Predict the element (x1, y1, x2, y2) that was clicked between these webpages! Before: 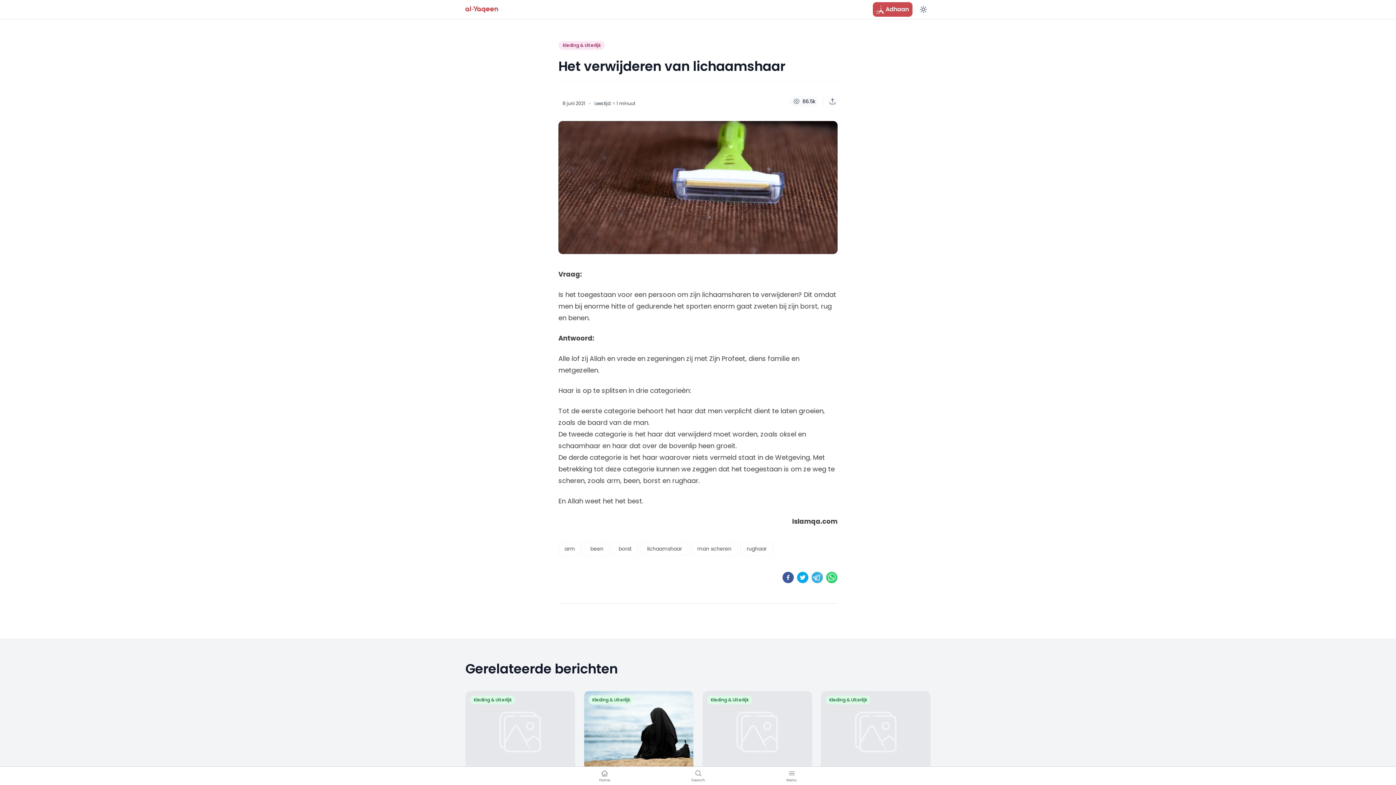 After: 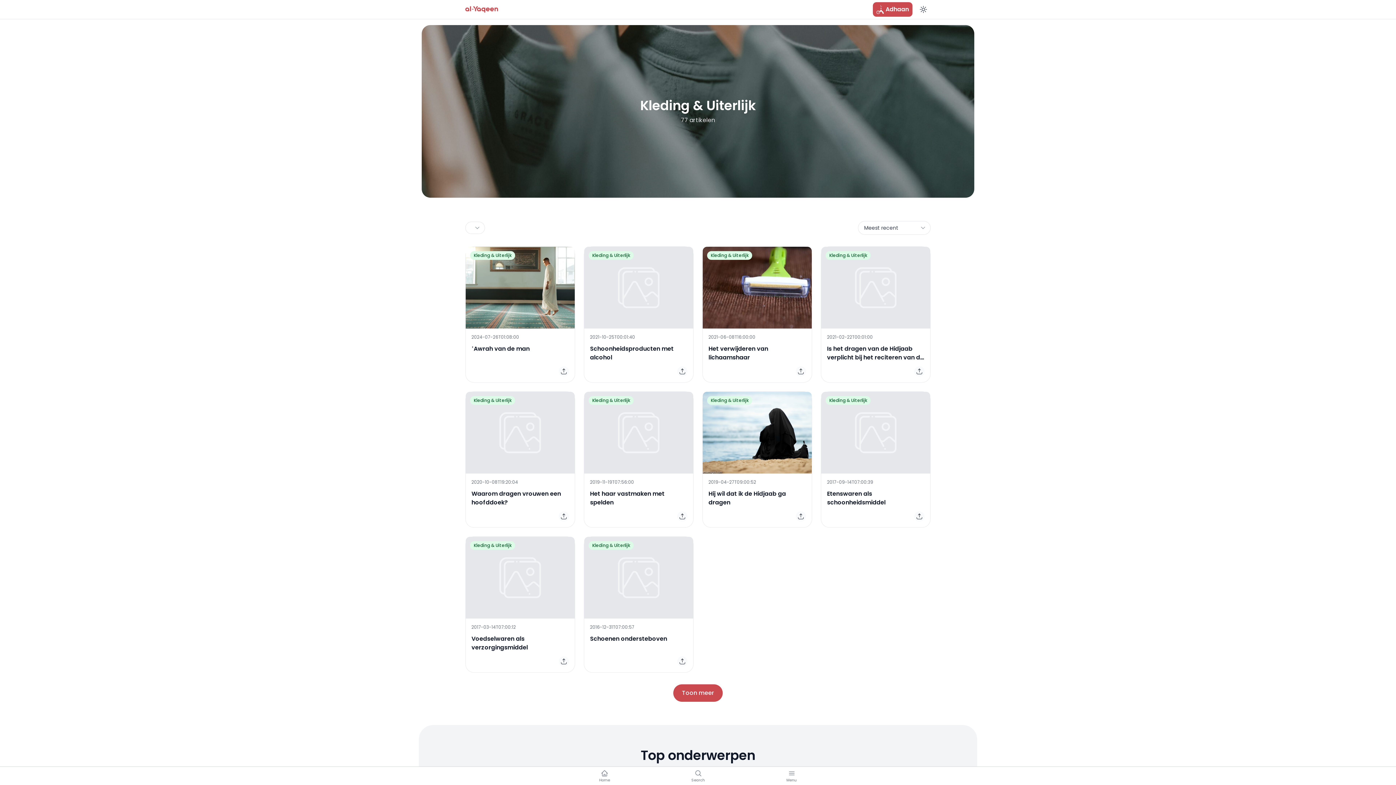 Action: bbox: (825, 695, 870, 704) label: Kleding & Uiterlijk